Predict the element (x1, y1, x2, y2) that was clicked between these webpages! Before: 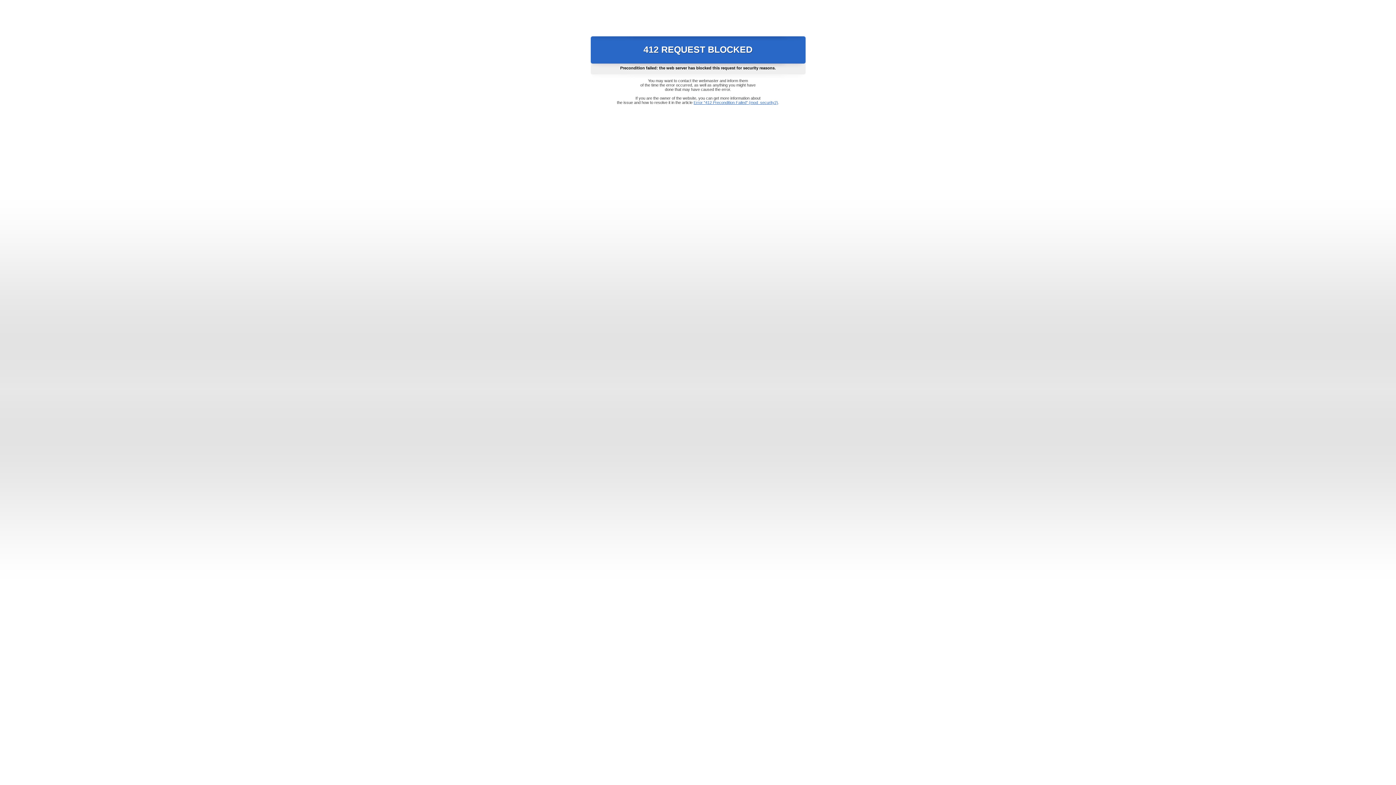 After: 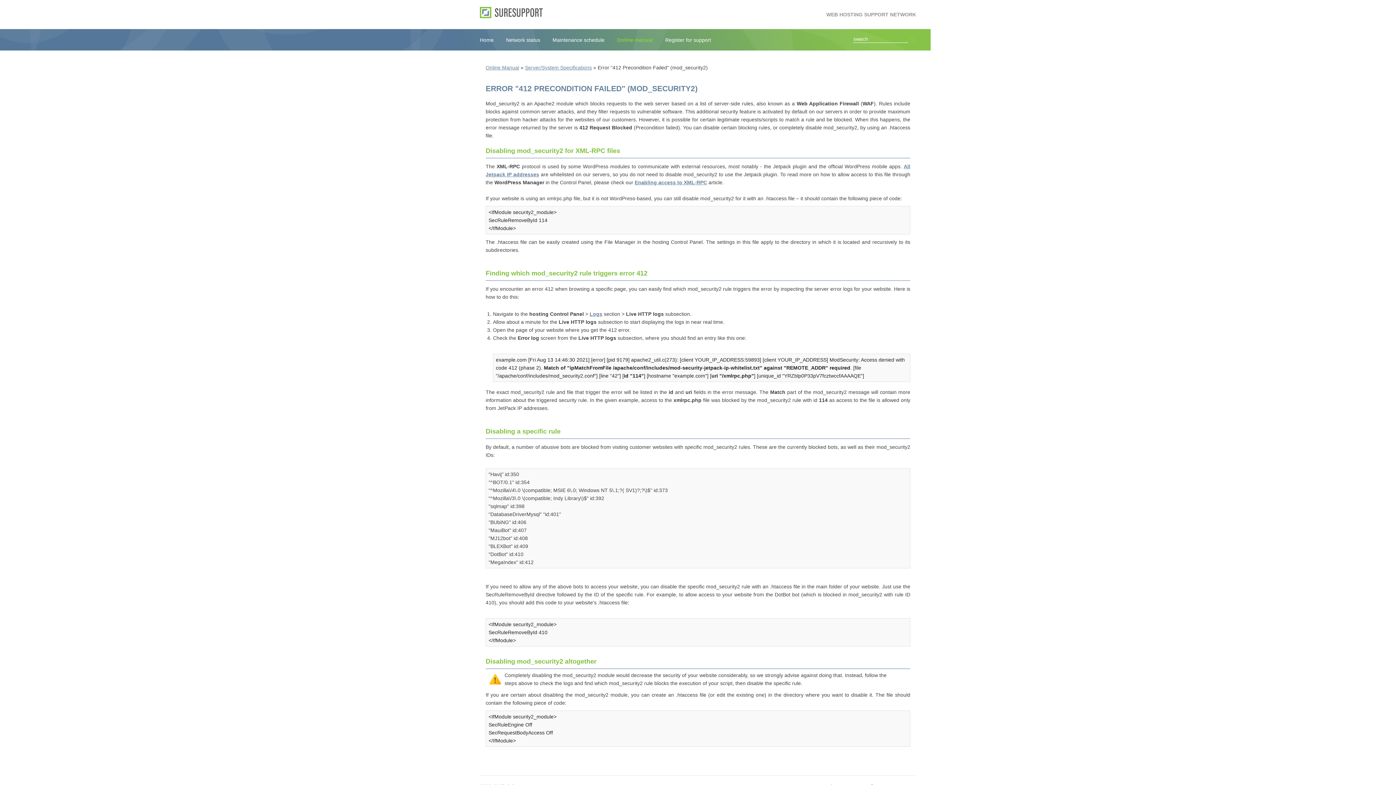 Action: bbox: (693, 100, 778, 104) label: Error "412 Precondition Failed" (mod_security2)